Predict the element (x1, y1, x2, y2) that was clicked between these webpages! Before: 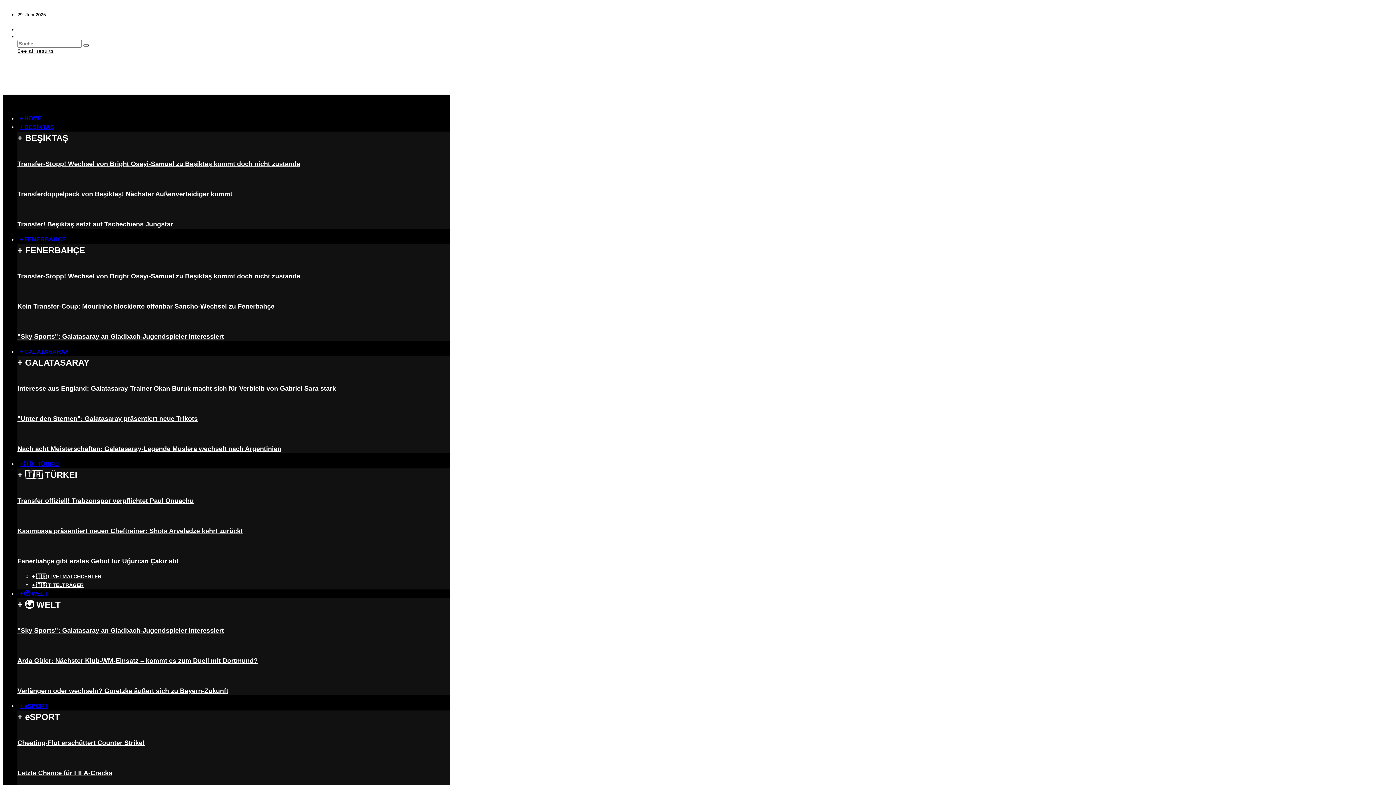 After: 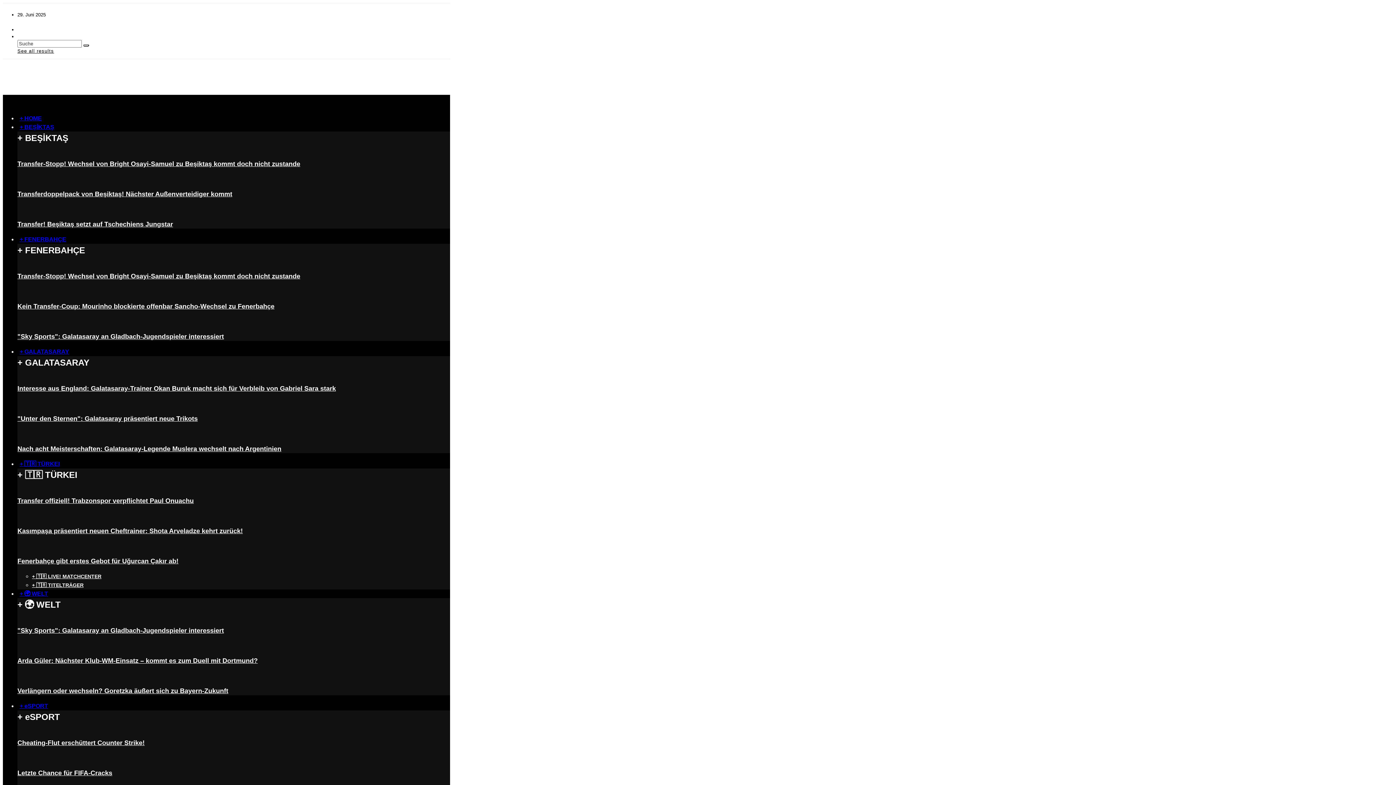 Action: bbox: (17, 657, 257, 664) label: Arda Güler: Nächster Klub-WM-Einsatz – kommt es zum Duell mit Dortmund?